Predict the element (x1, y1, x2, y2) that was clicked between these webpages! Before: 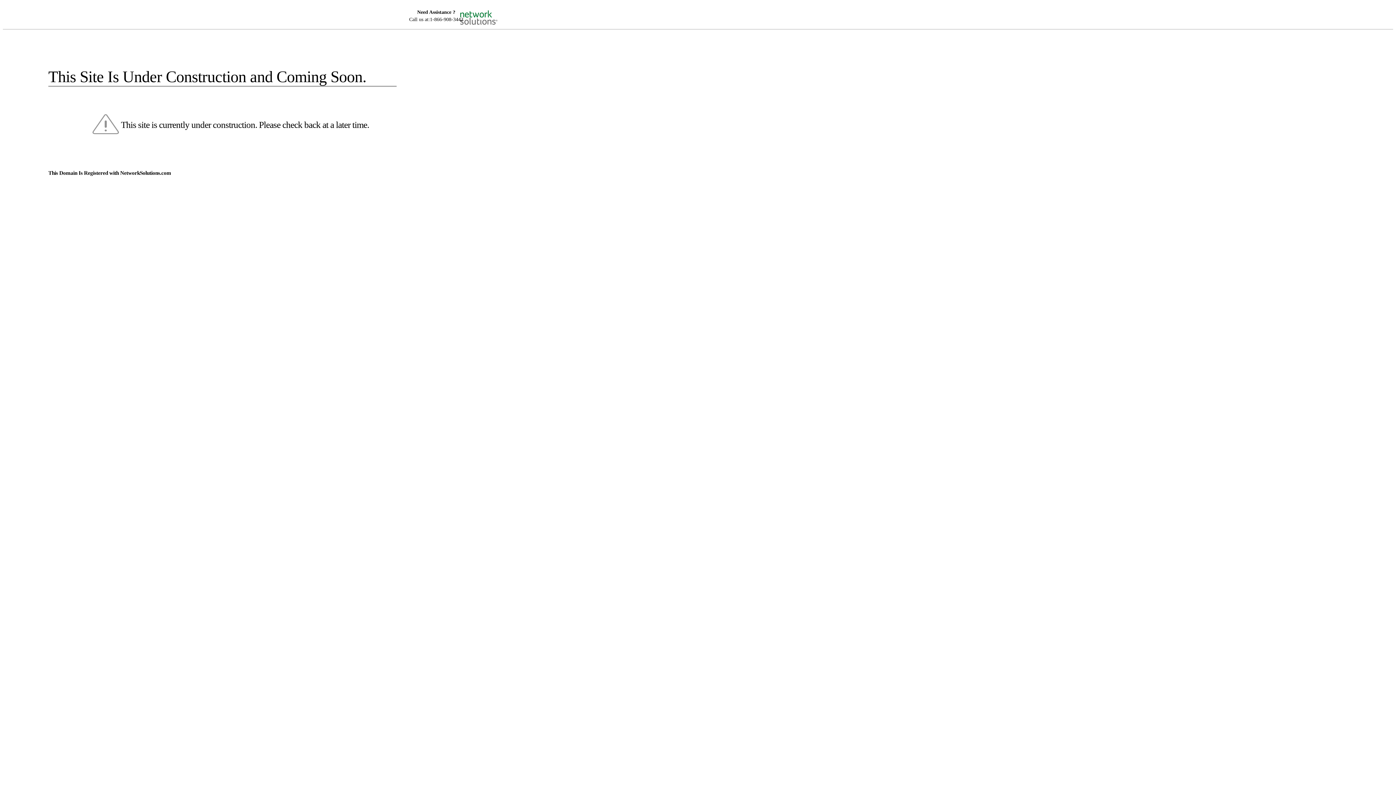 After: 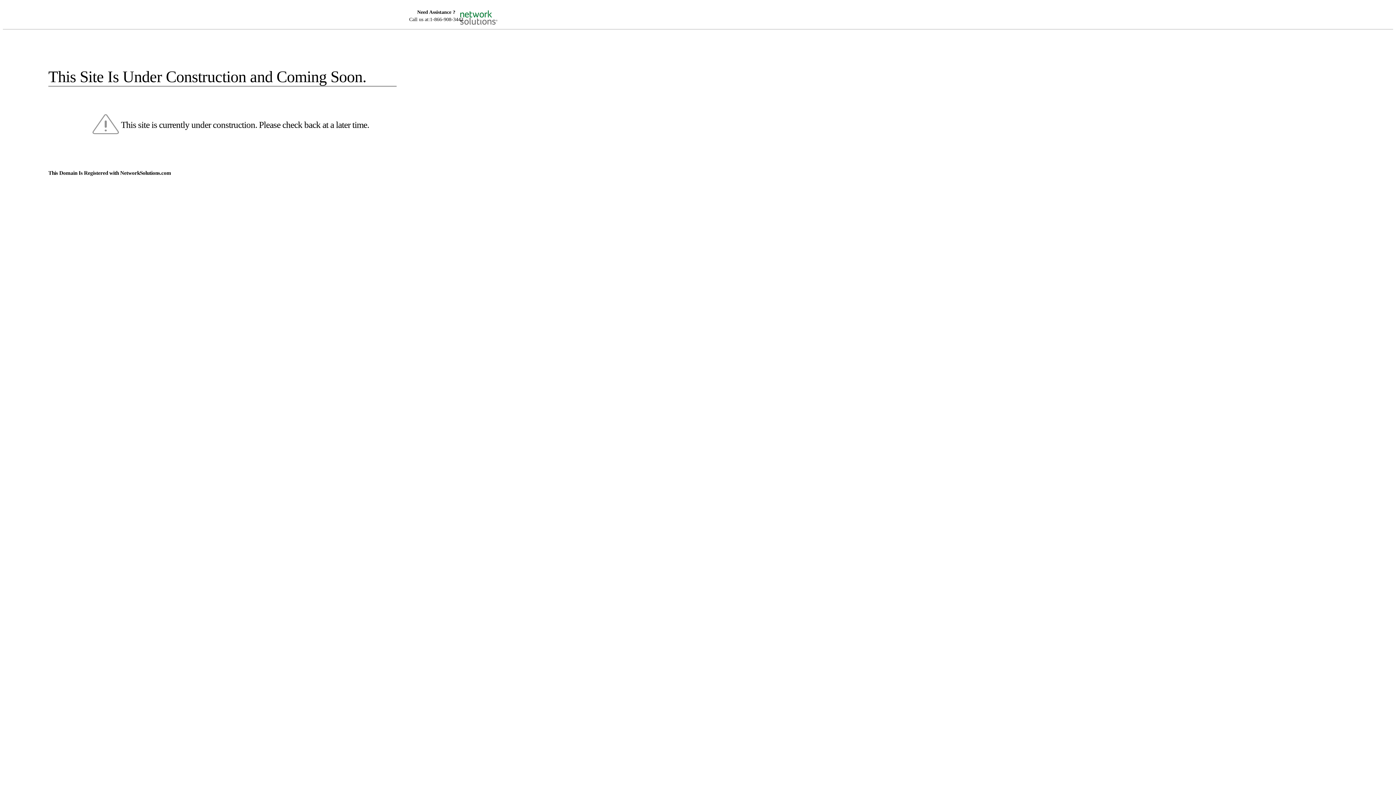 Action: bbox: (455, 5, 520, 16)